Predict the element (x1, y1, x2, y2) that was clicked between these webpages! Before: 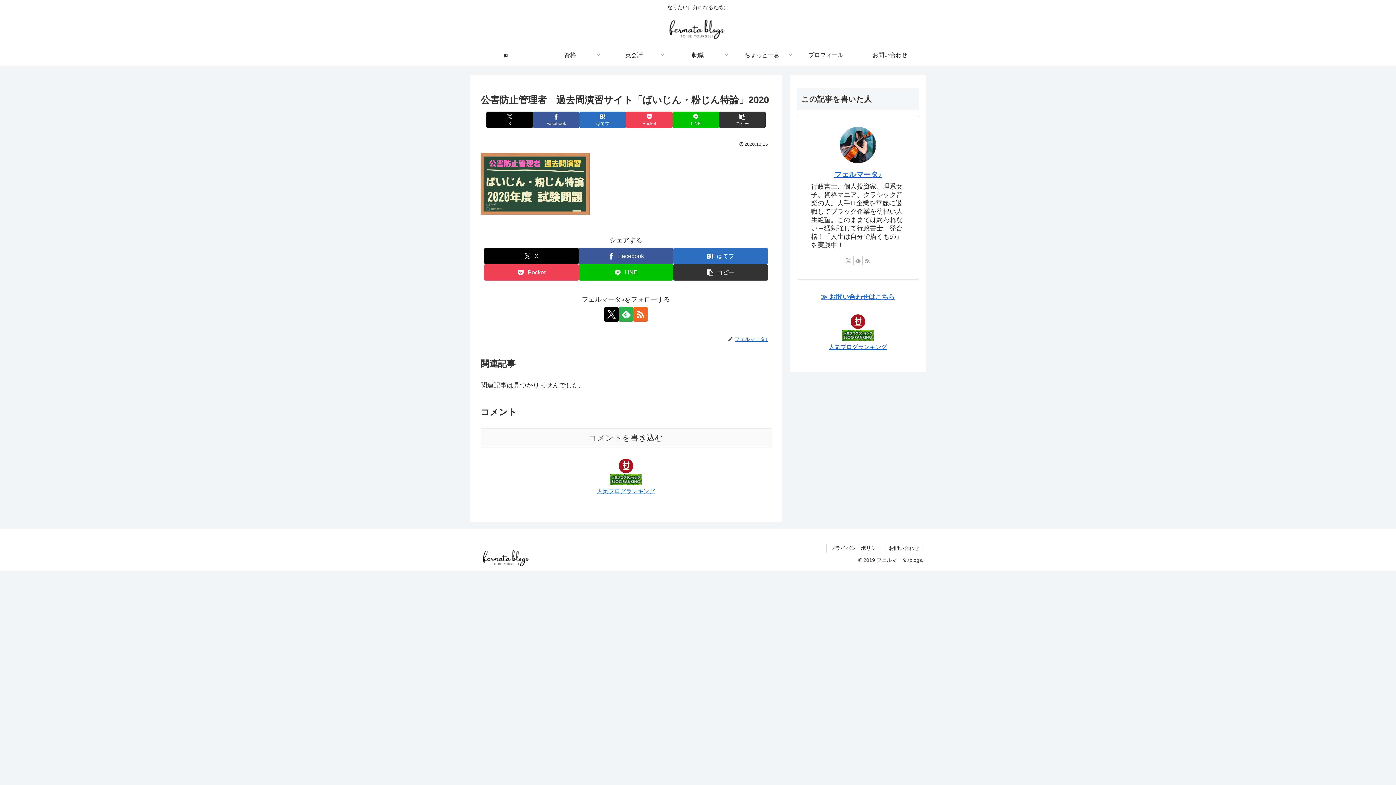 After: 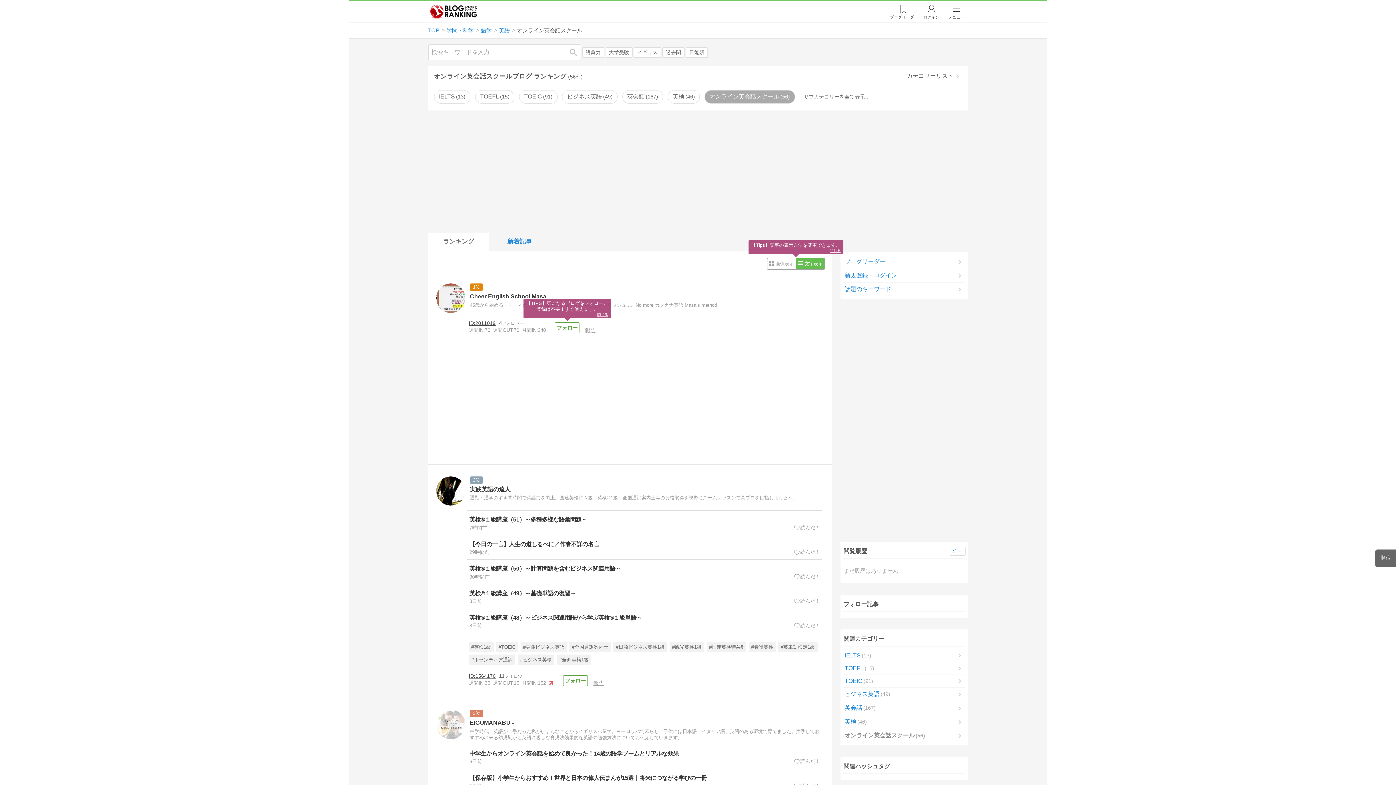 Action: bbox: (610, 475, 642, 483)